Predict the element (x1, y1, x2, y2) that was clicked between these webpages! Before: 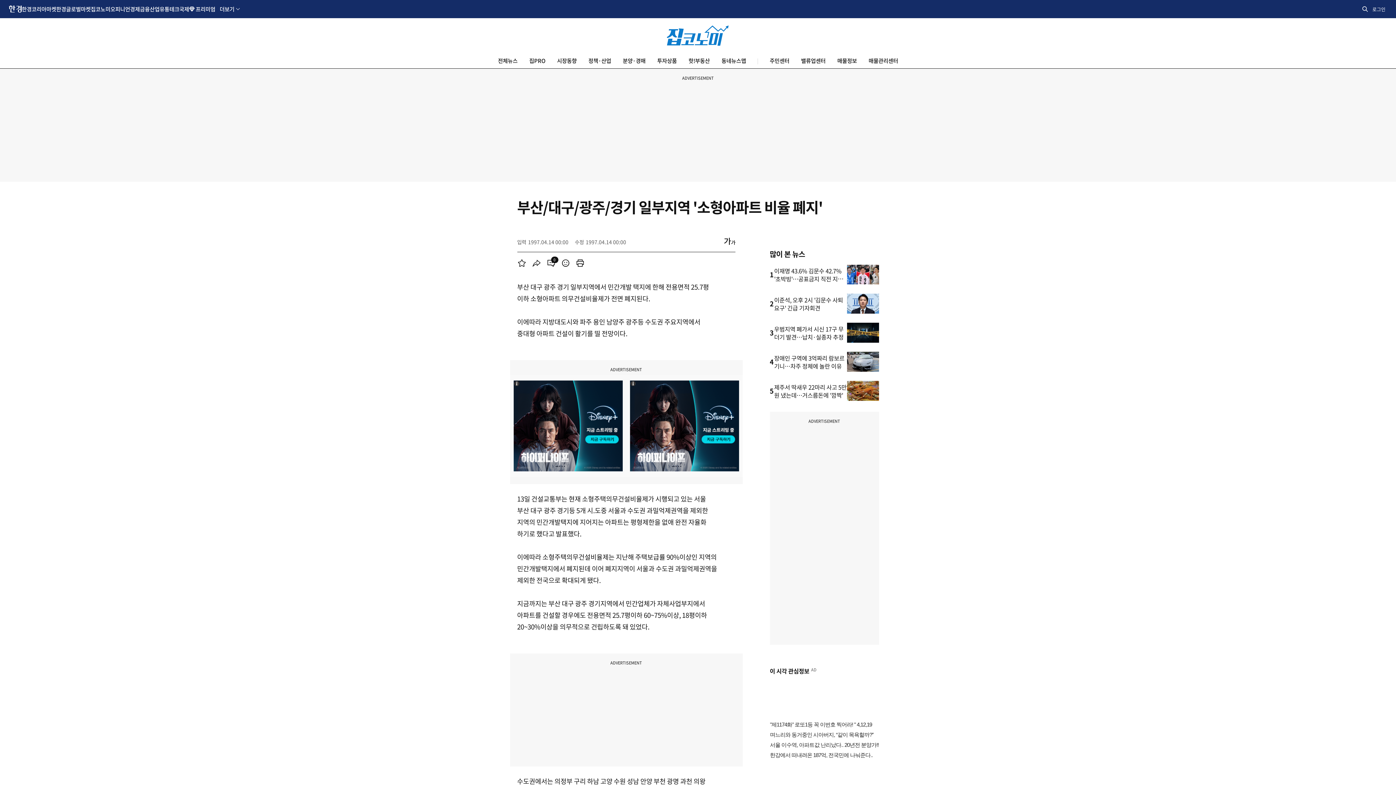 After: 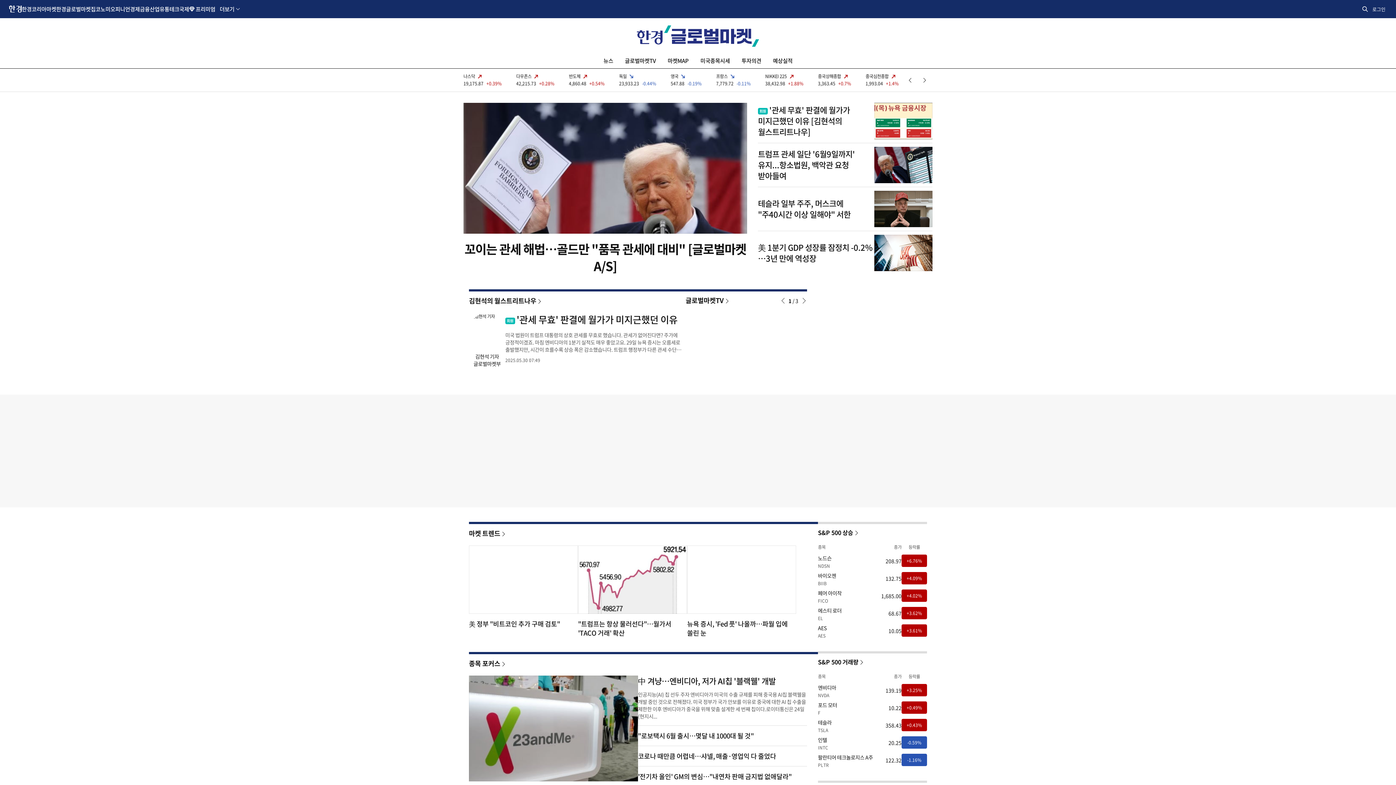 Action: label: 한경글로벌마켓 bbox: (56, 0, 90, 17)